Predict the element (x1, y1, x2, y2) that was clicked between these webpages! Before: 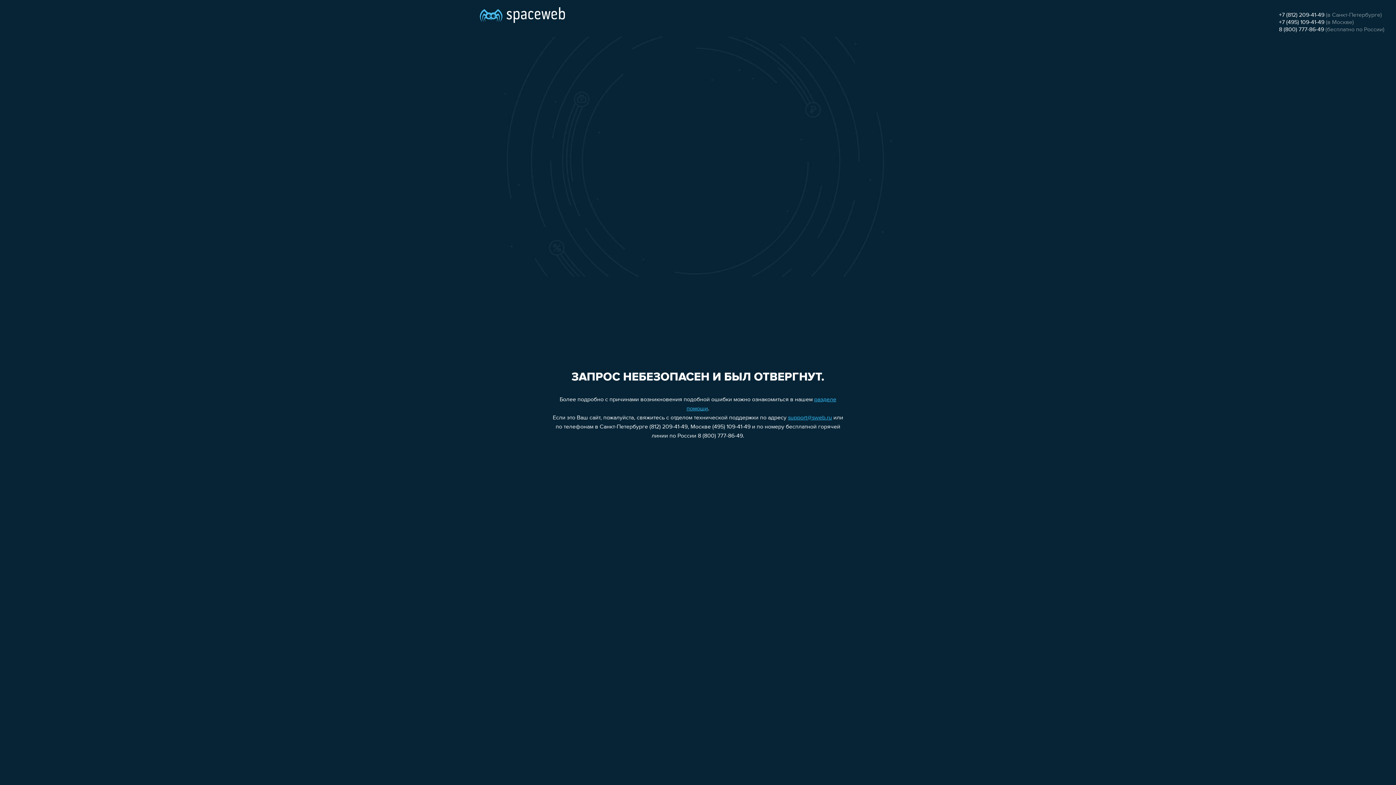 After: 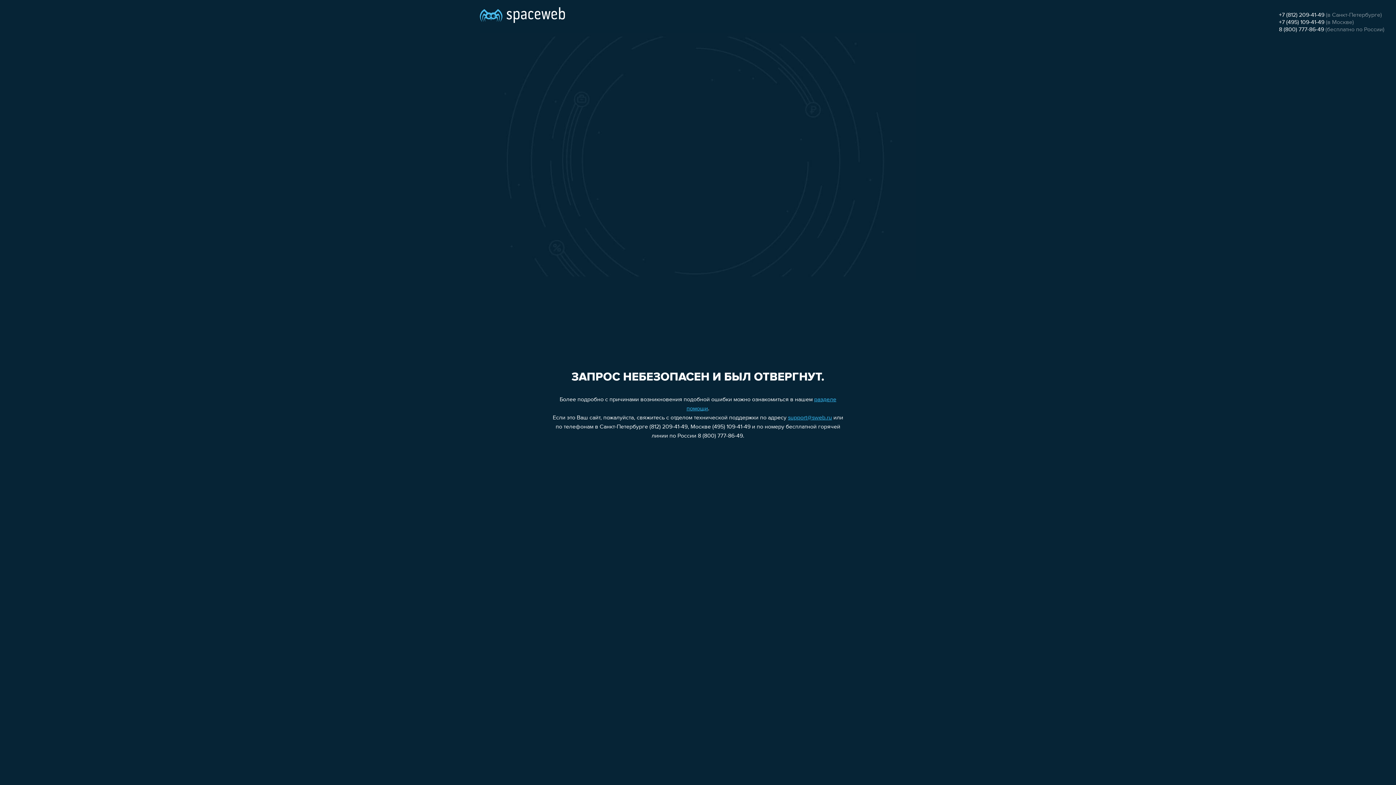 Action: bbox: (1279, 12, 1324, 18) label: +7 (812) 209-41-49